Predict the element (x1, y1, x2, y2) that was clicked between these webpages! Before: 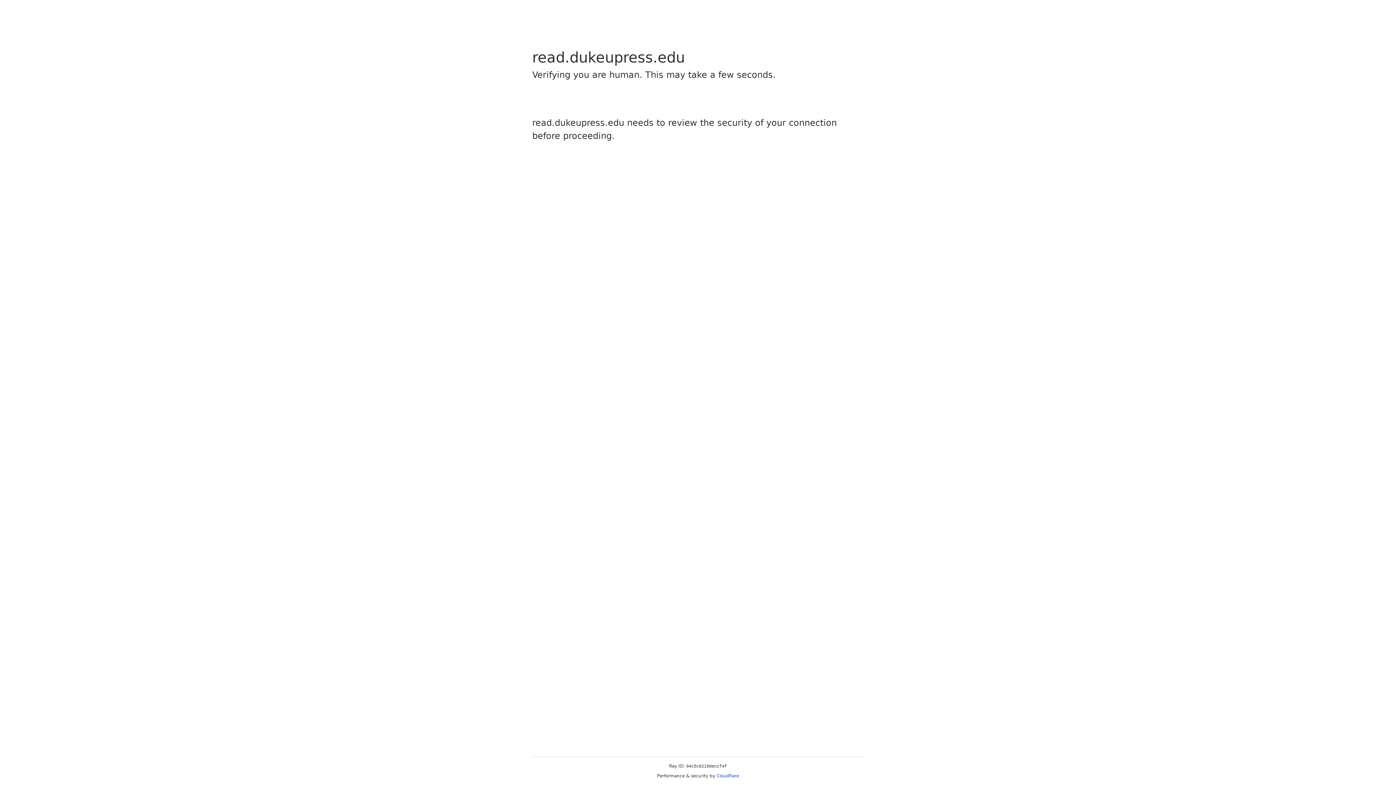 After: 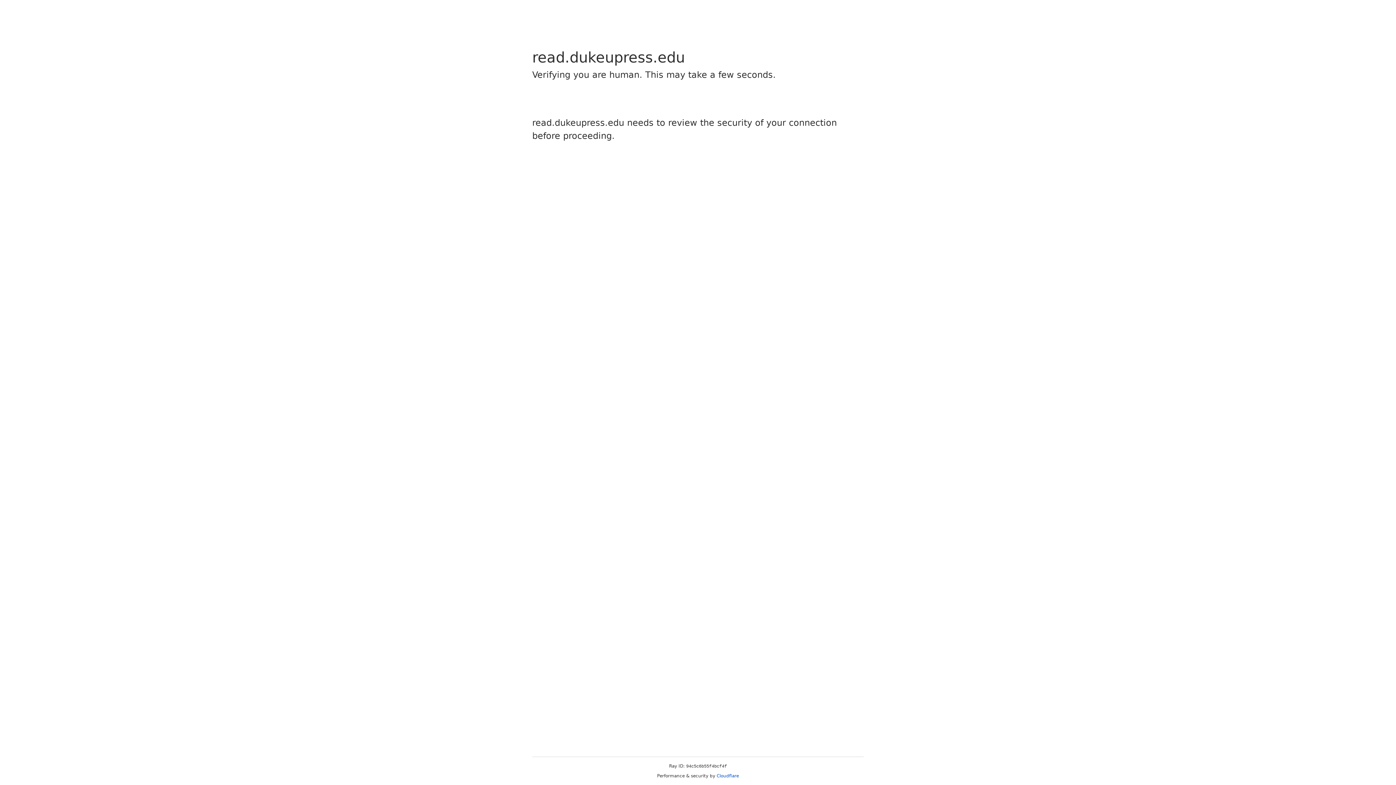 Action: bbox: (716, 773, 739, 778) label: Cloudflare